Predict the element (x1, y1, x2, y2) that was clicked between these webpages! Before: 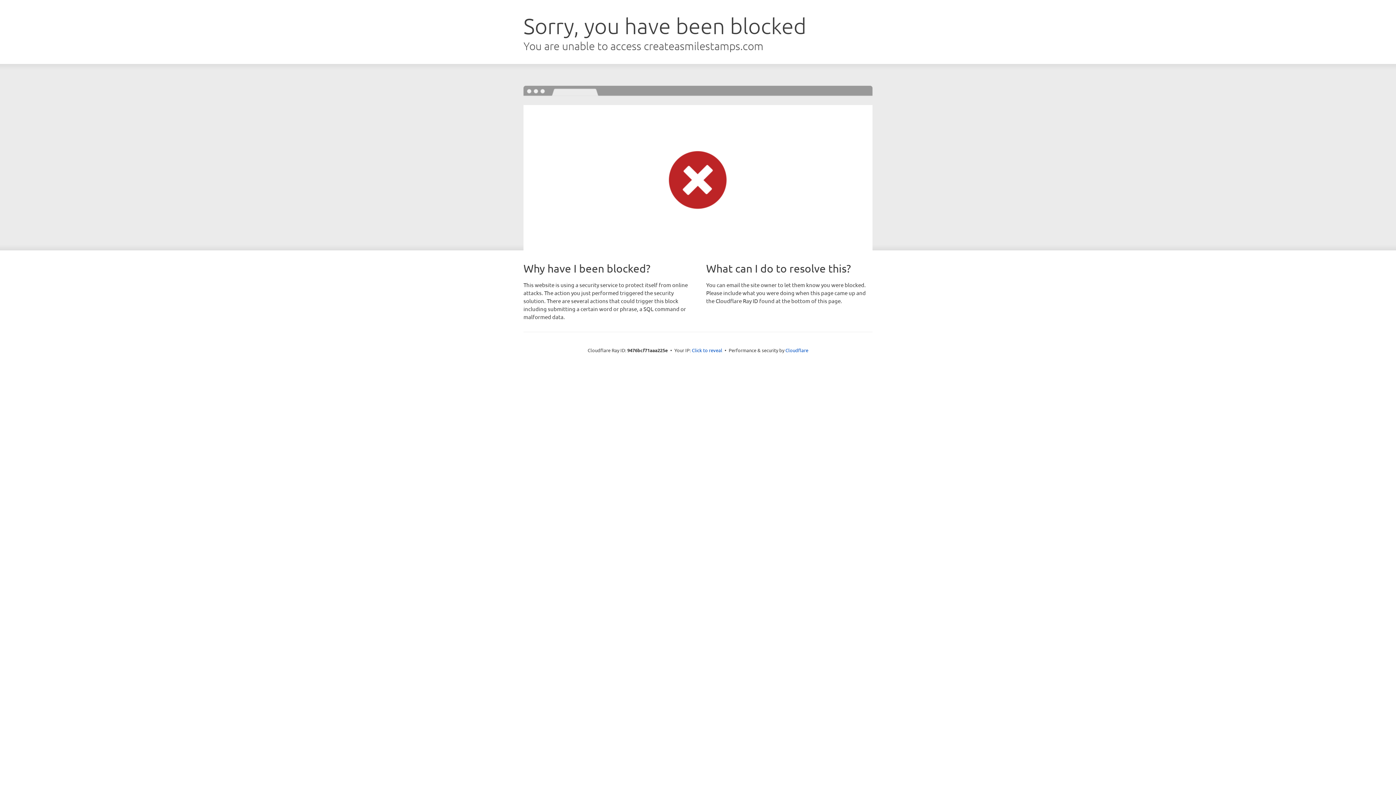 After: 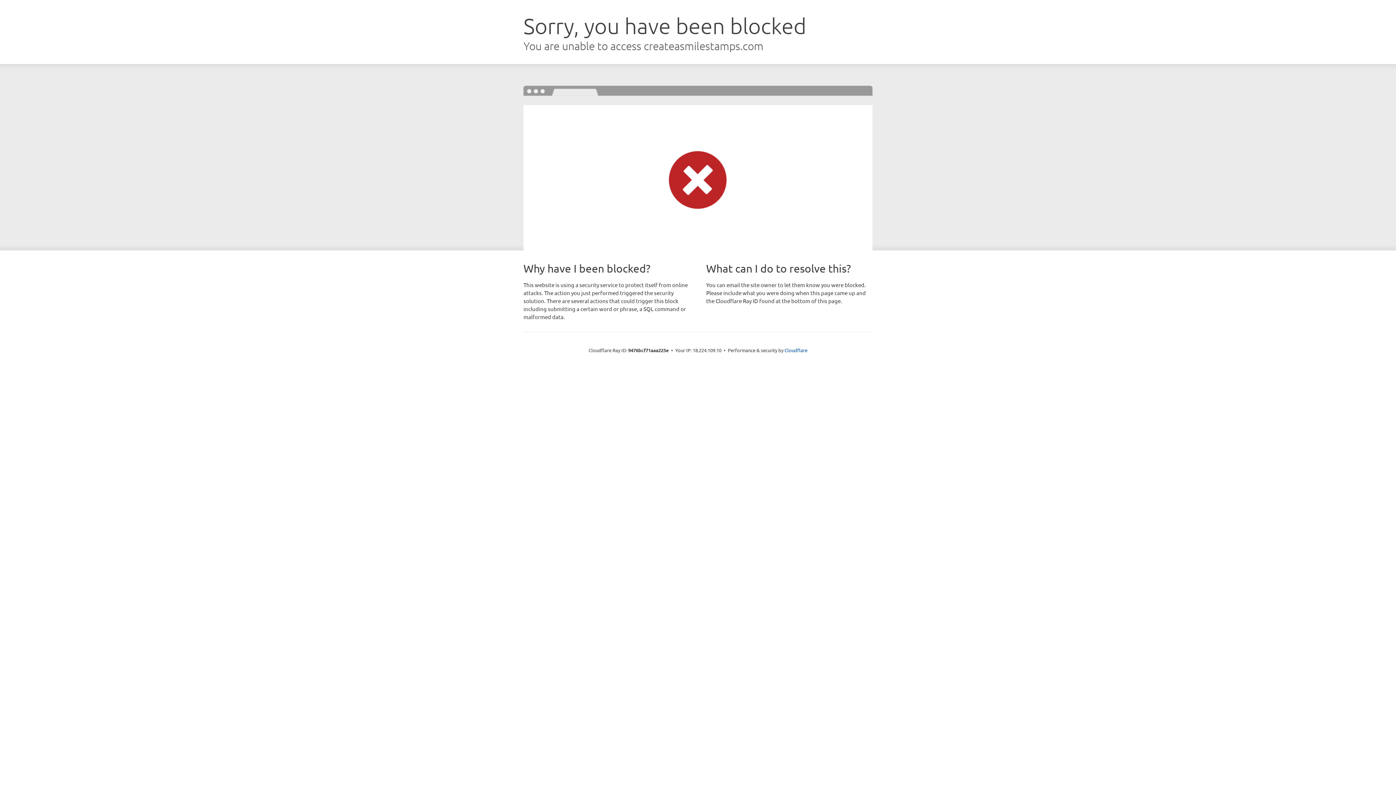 Action: label: Click to reveal bbox: (692, 346, 722, 353)